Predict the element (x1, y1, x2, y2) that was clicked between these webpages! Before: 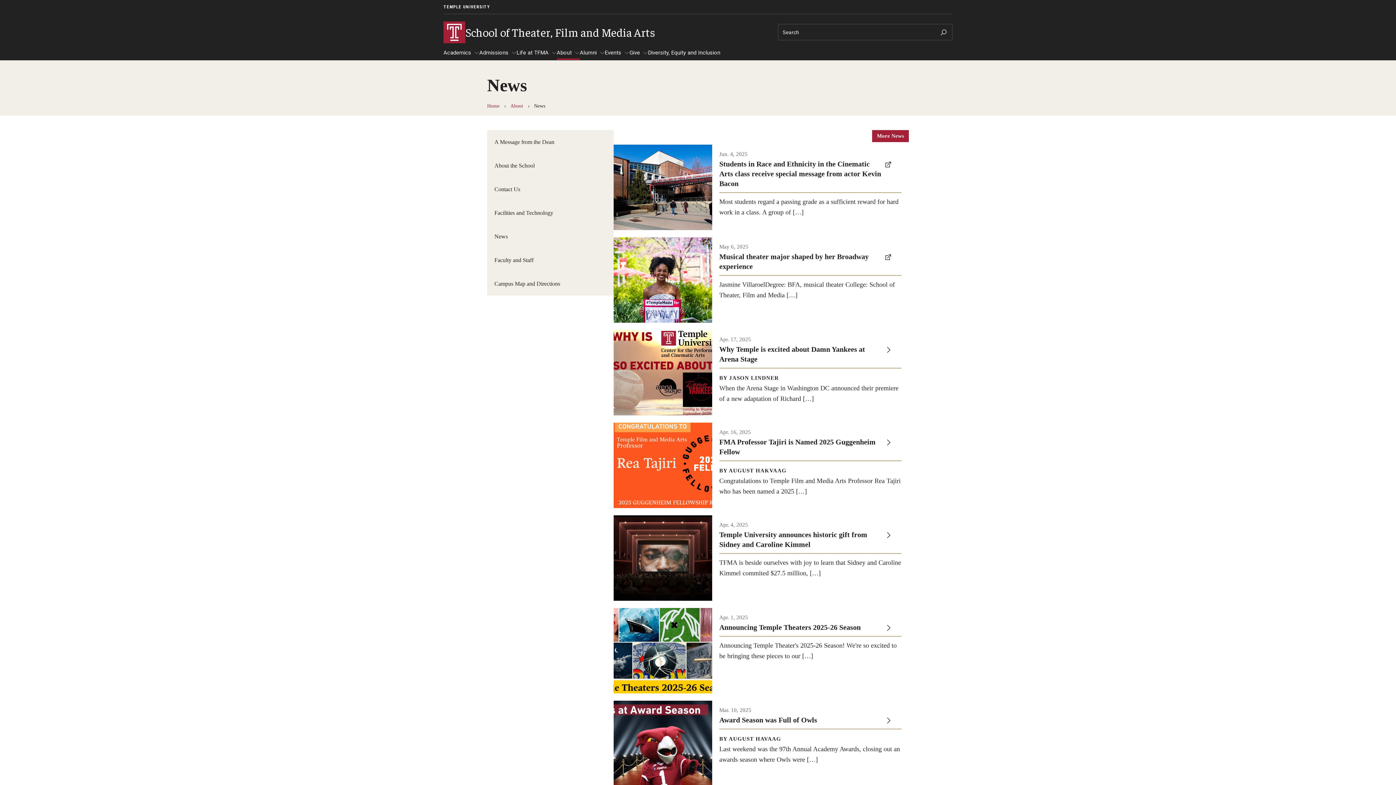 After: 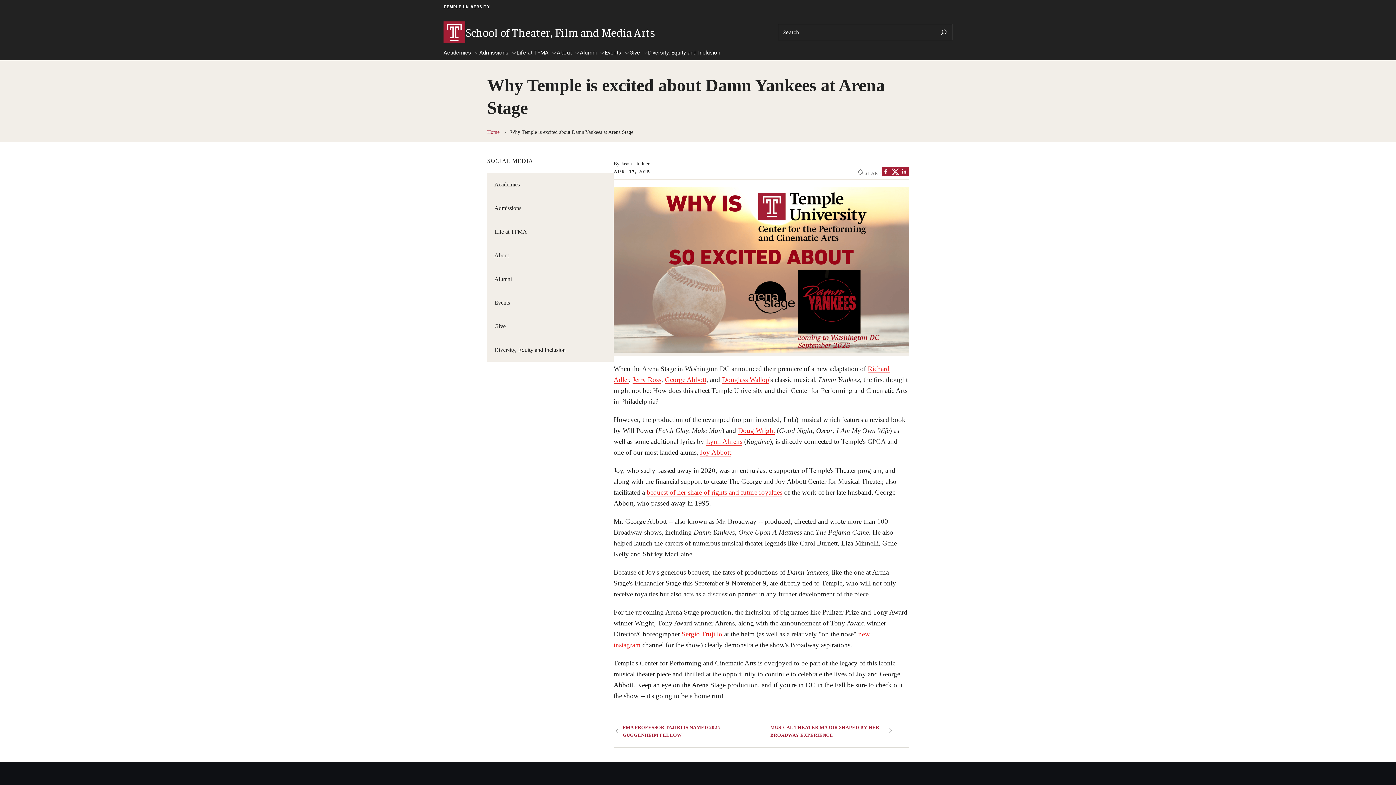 Action: bbox: (613, 330, 909, 415) label: Apr. 17, 2025

Why Temple is excited about Damn Yankees at Arena Stage

BY JASON LINDNER

When the Arena Stage in Washington DC announced their premiere of a new adaptation of Richard […]